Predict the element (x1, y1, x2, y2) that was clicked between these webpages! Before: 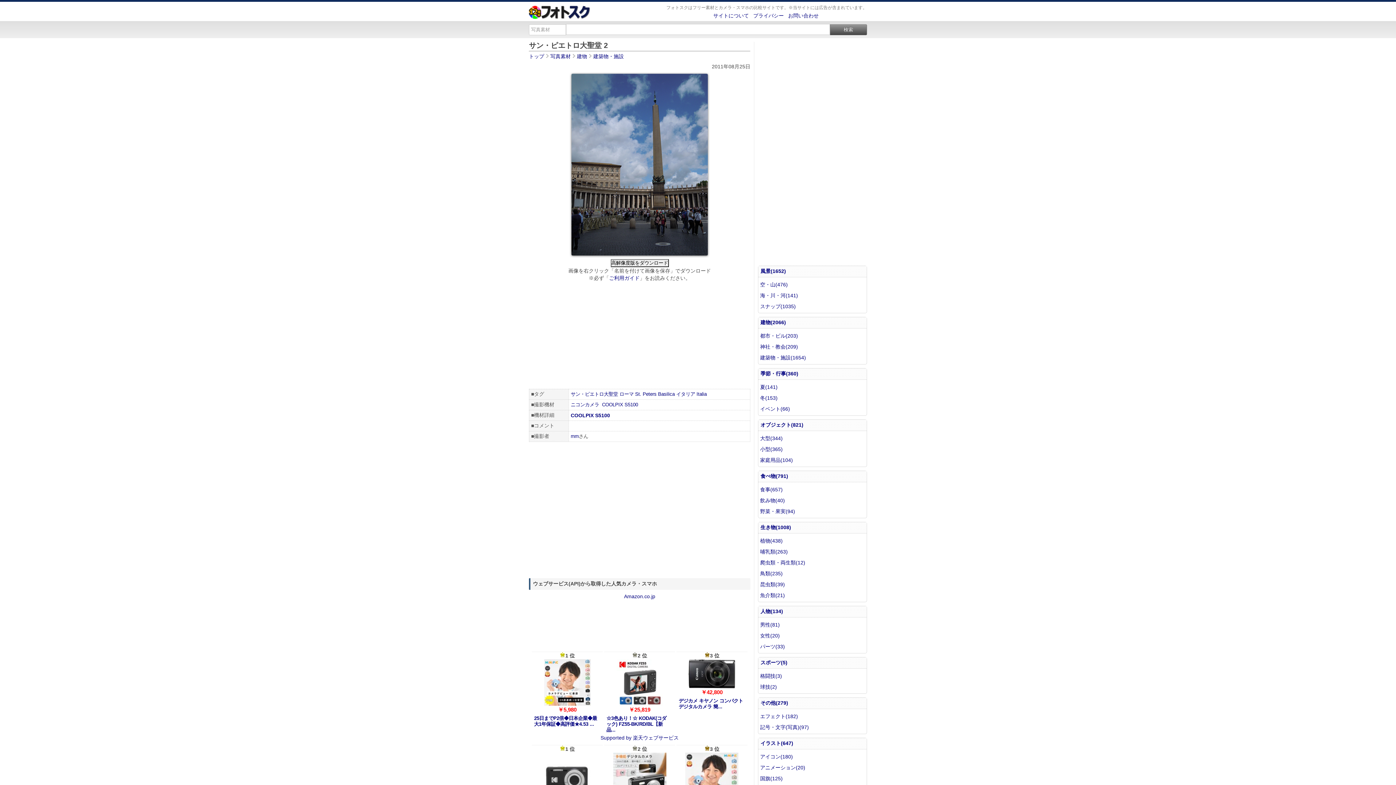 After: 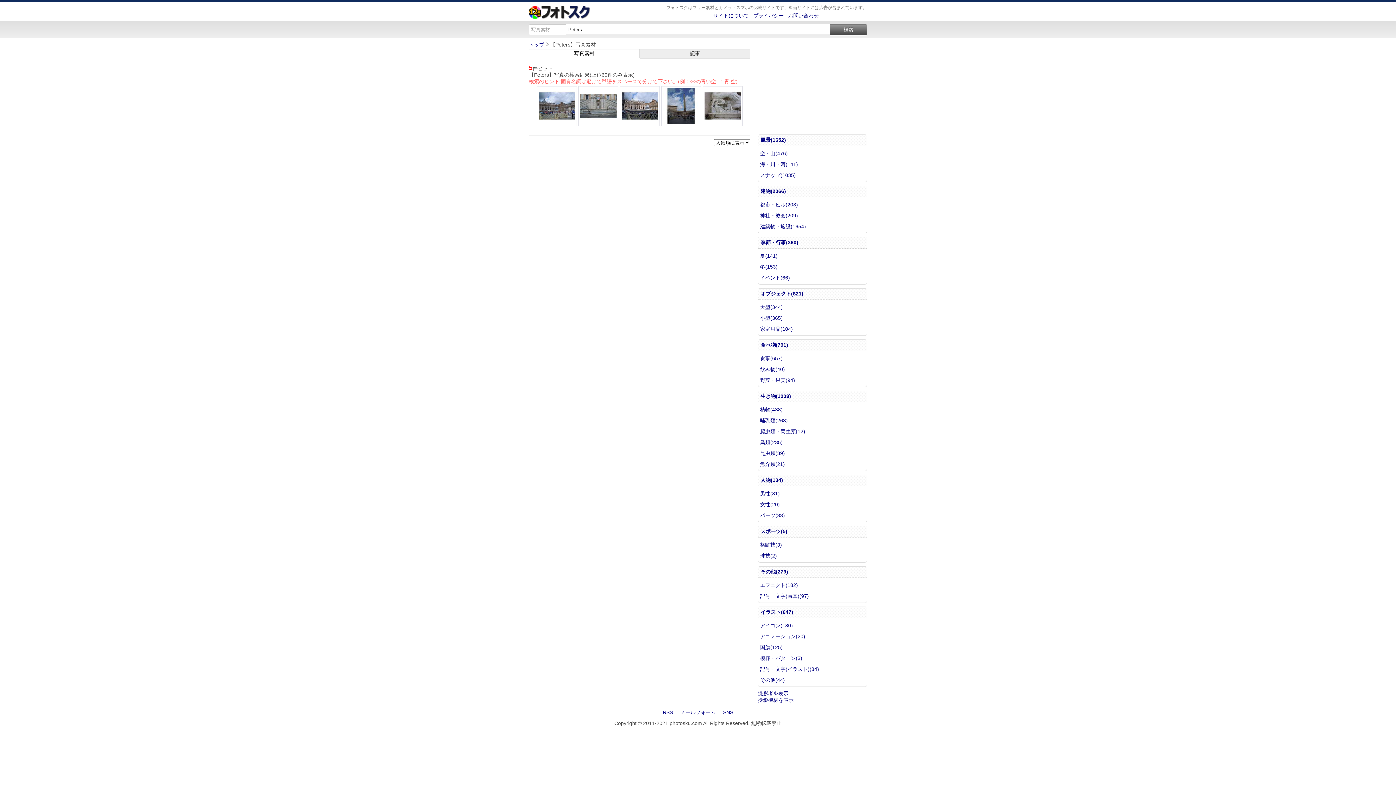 Action: bbox: (642, 391, 656, 396) label: Peters